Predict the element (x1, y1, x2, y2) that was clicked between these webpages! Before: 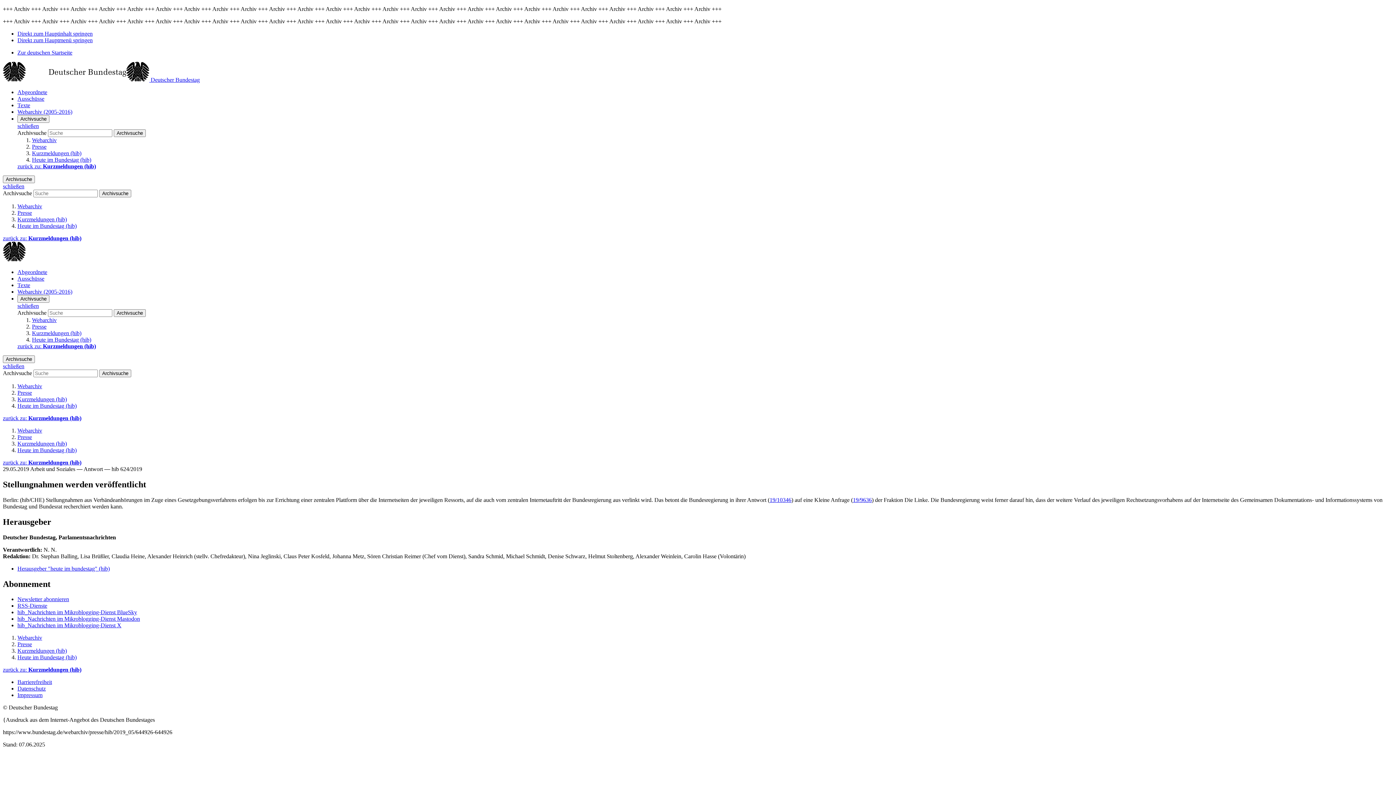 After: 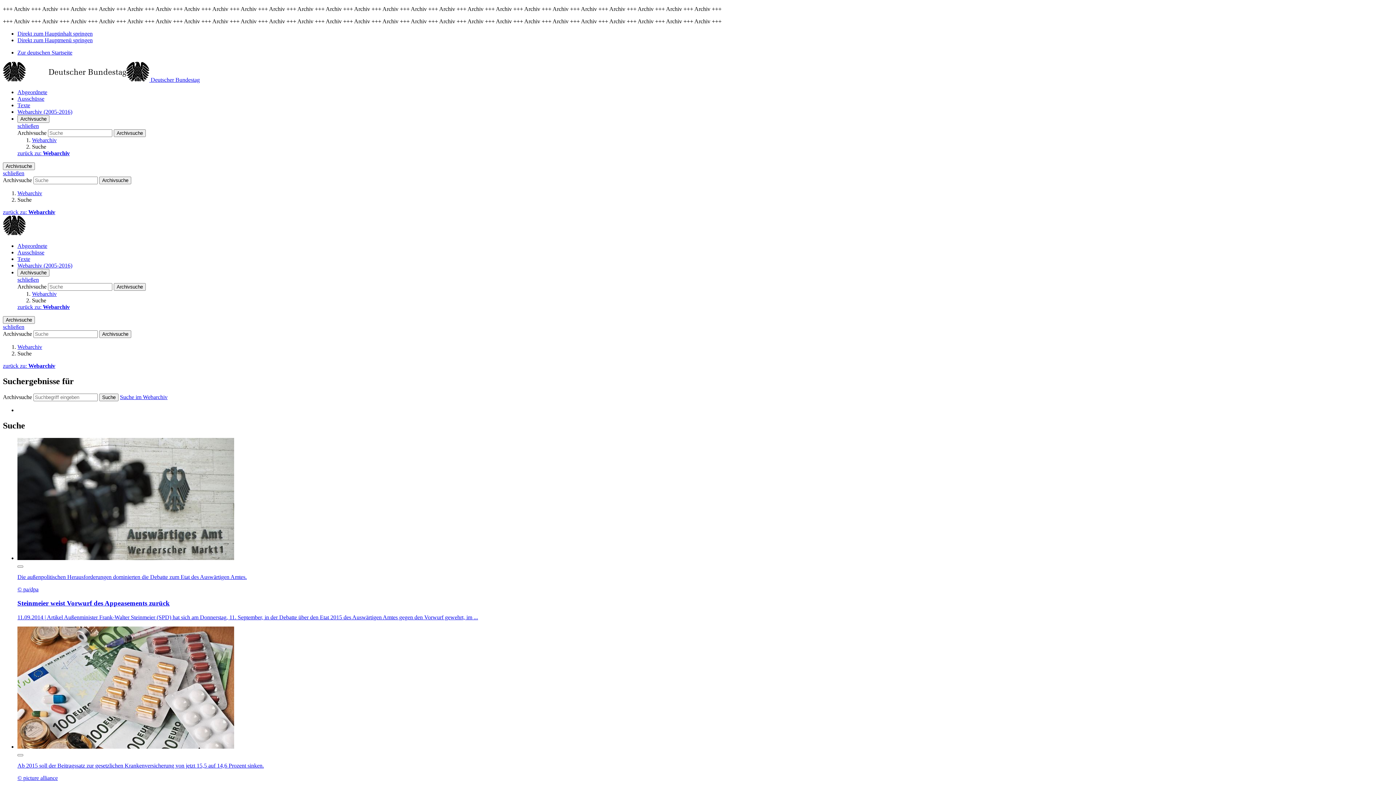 Action: label: Archivsuche bbox: (113, 129, 145, 137)